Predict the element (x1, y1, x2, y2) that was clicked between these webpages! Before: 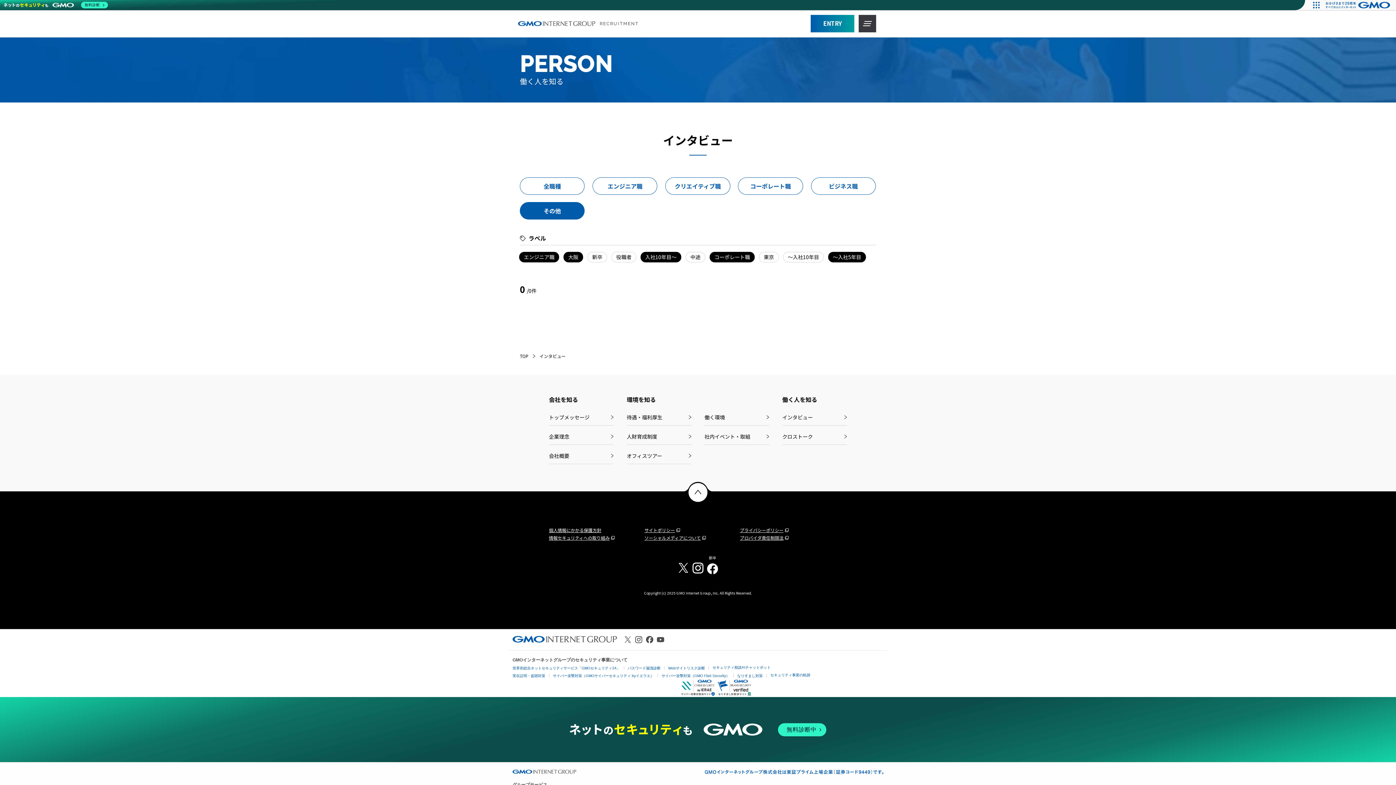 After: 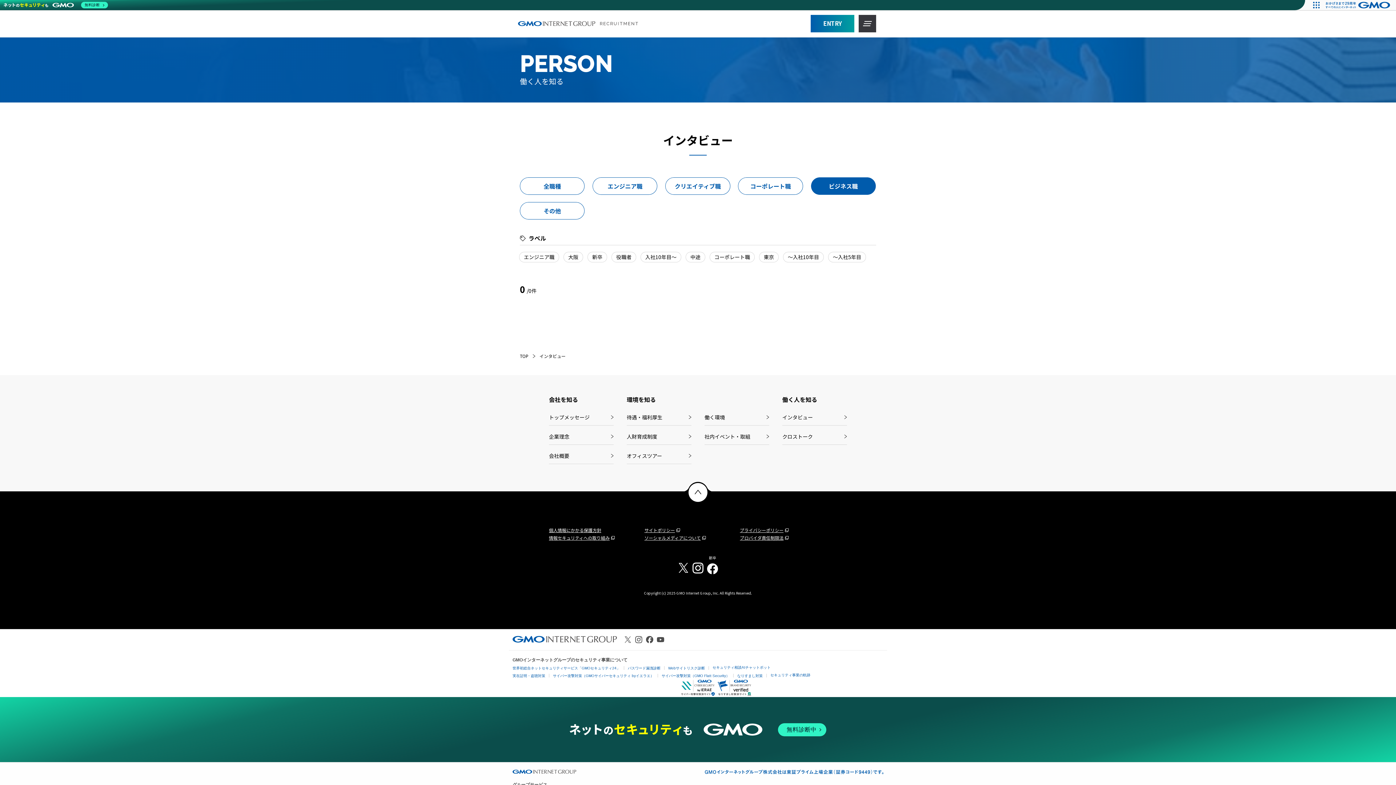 Action: bbox: (811, 177, 875, 194) label: ビジネス職